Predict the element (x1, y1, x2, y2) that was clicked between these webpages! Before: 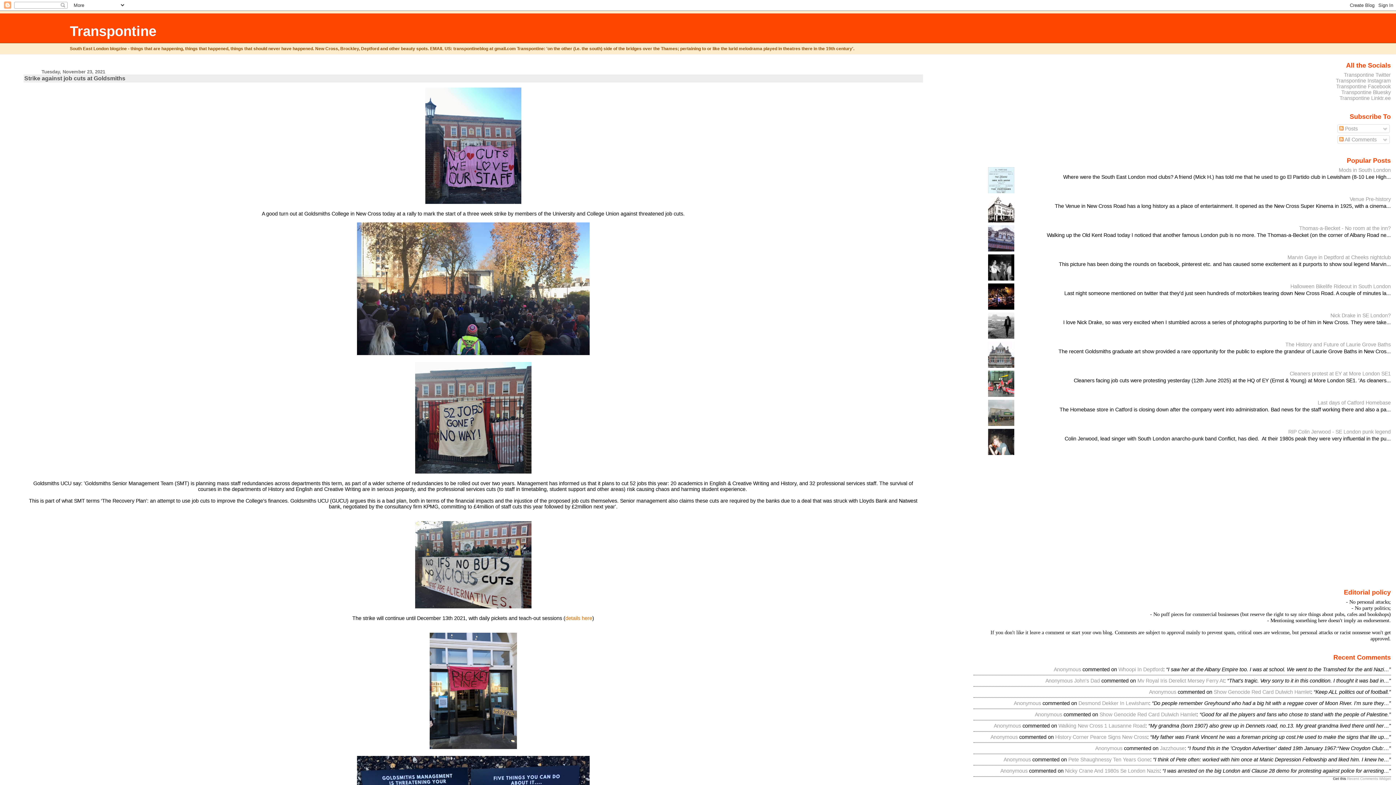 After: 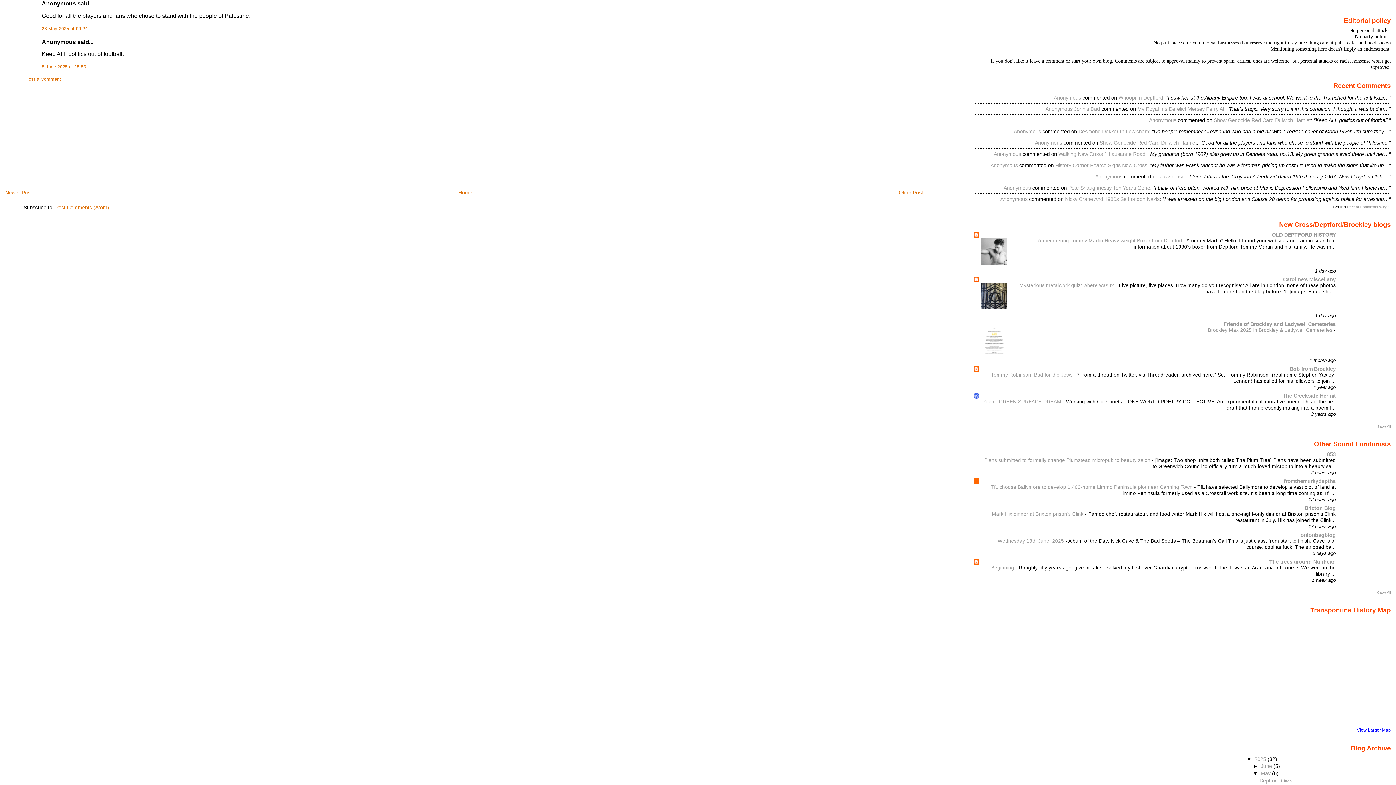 Action: bbox: (1035, 712, 1062, 717) label: Anonymous